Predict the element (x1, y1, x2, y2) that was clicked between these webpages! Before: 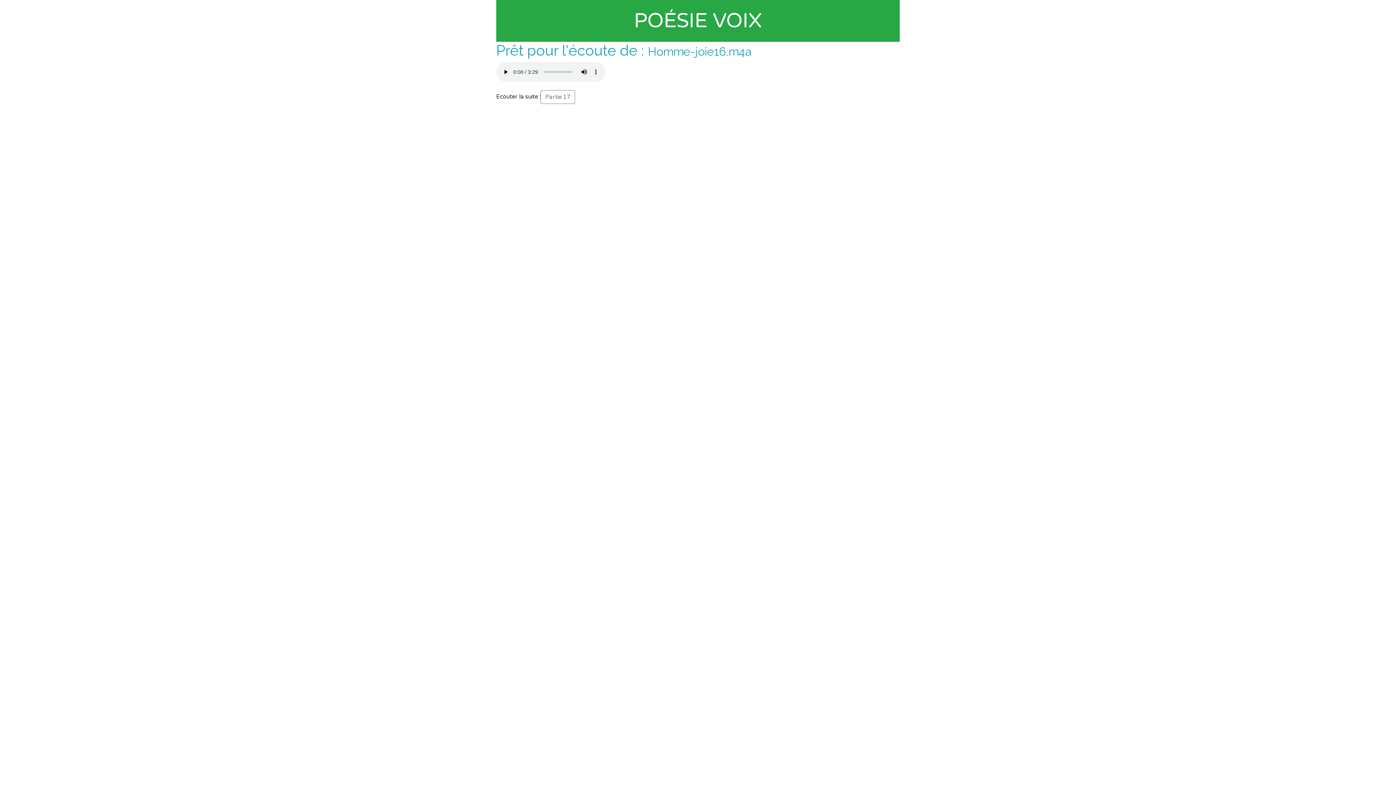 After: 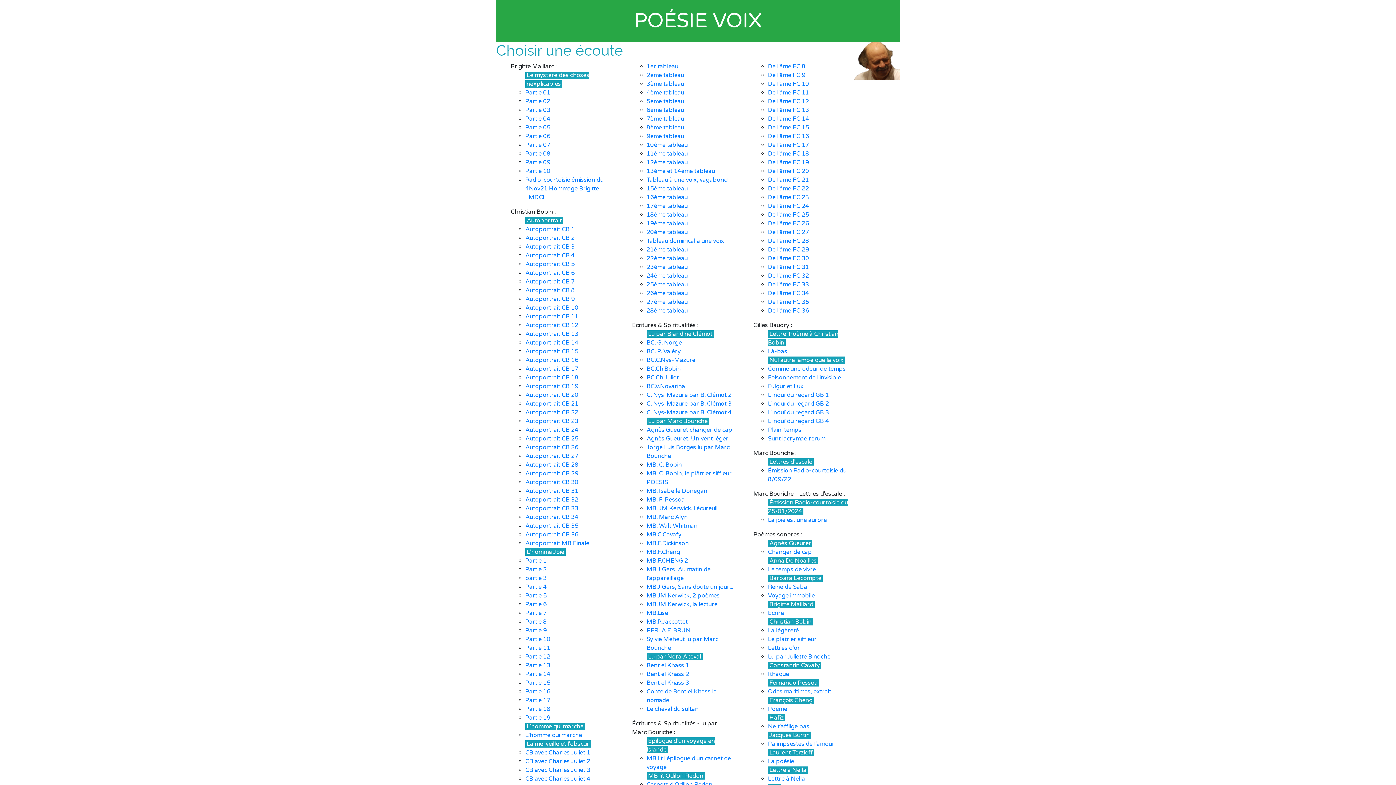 Action: bbox: (634, 8, 762, 33) label: POÉSIE VOIX